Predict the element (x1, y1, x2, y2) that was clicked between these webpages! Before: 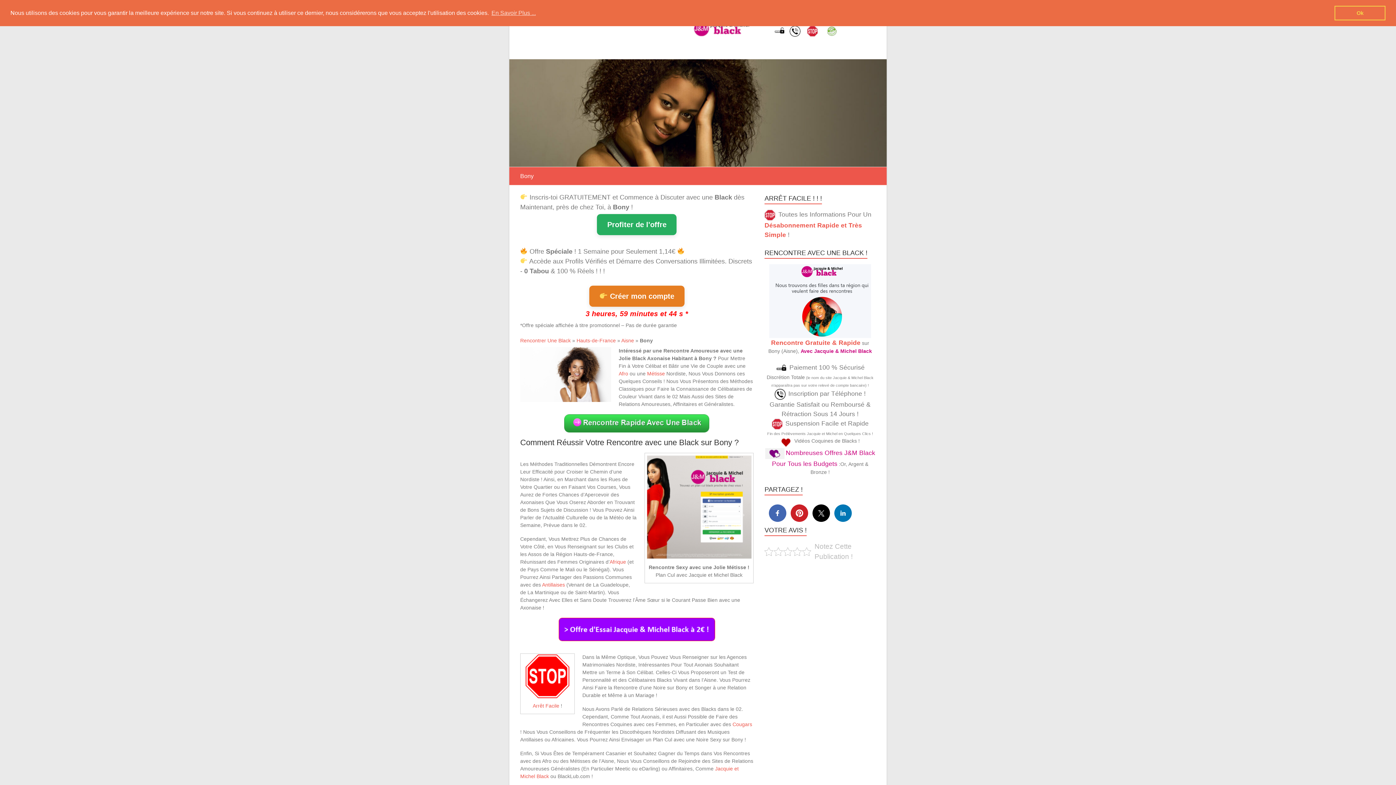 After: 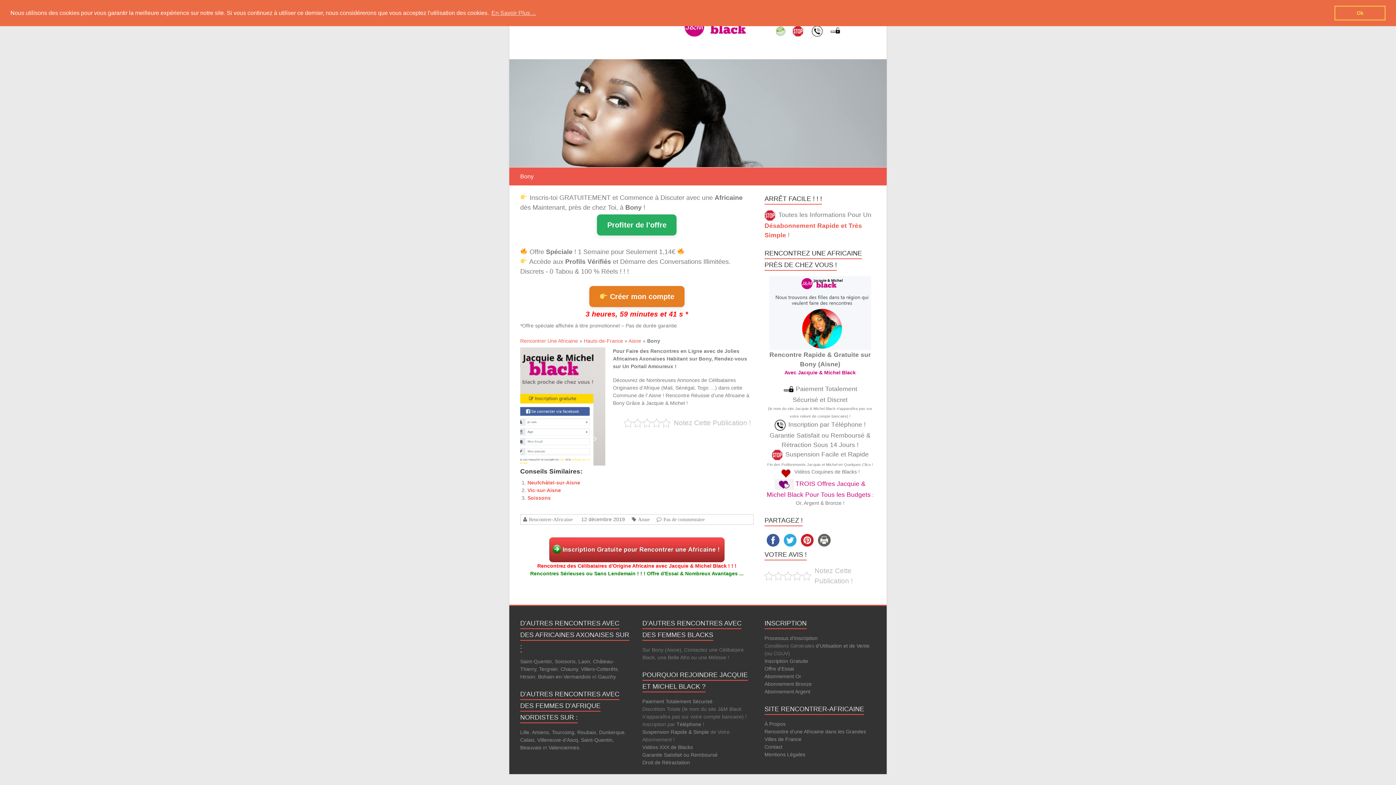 Action: bbox: (609, 559, 626, 565) label: Afrique